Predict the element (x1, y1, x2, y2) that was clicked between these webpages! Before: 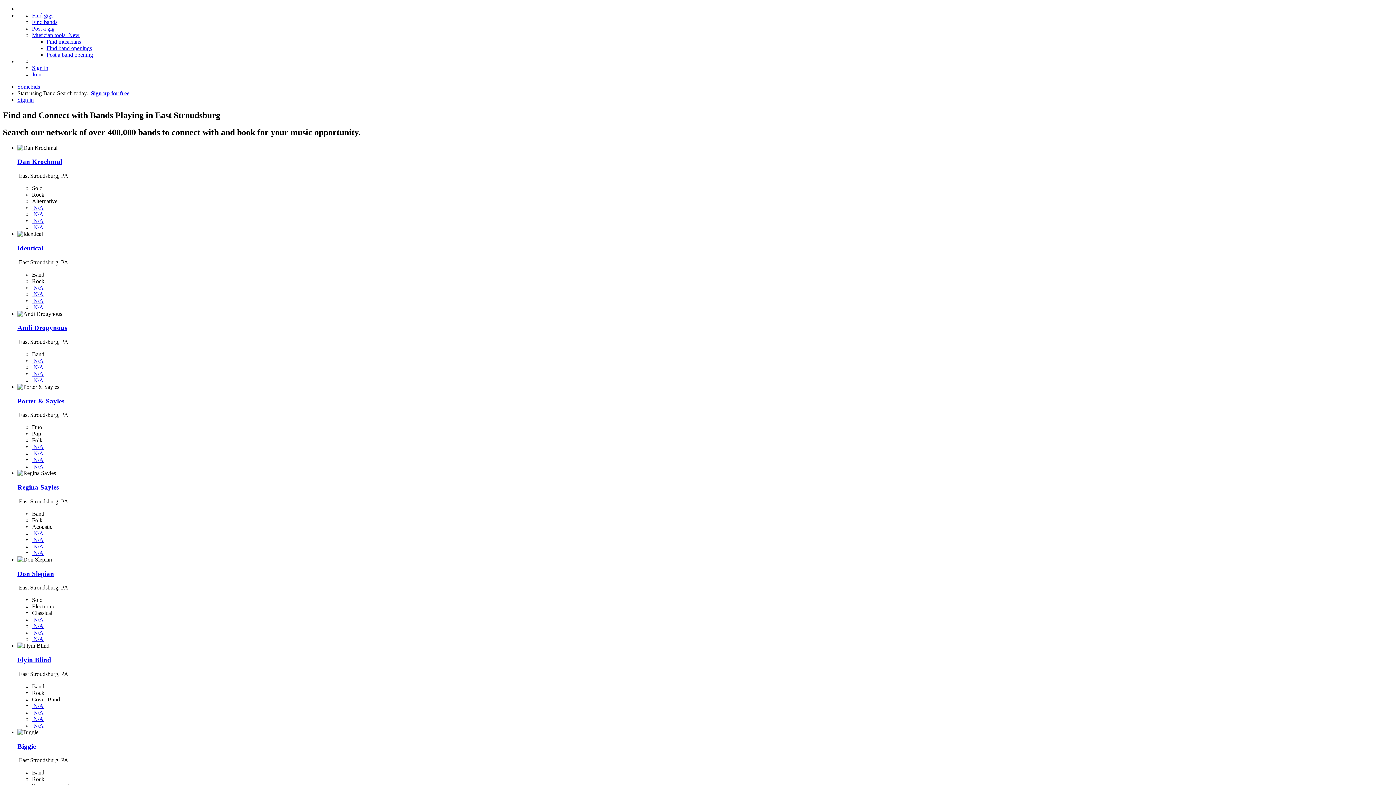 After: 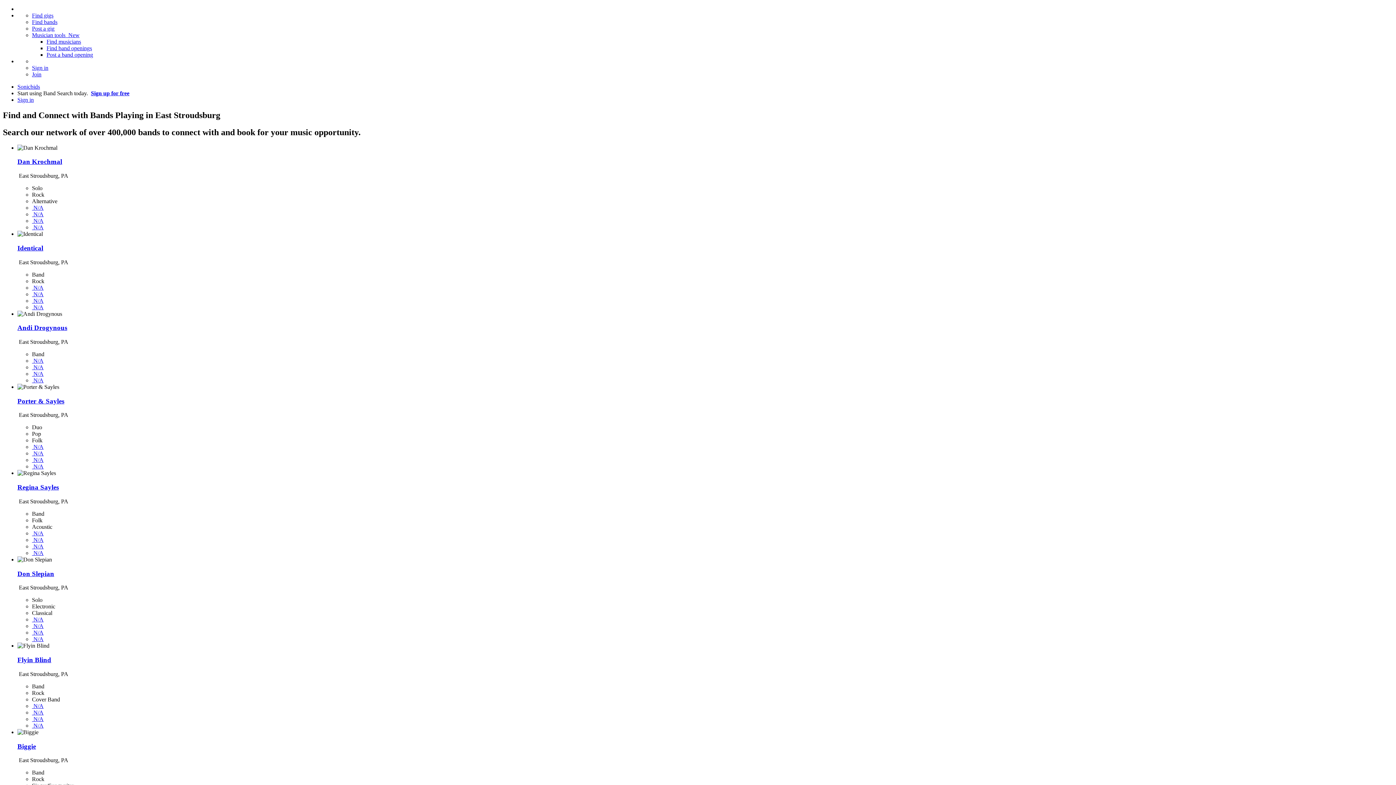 Action: label:  N/A bbox: (32, 636, 43, 642)